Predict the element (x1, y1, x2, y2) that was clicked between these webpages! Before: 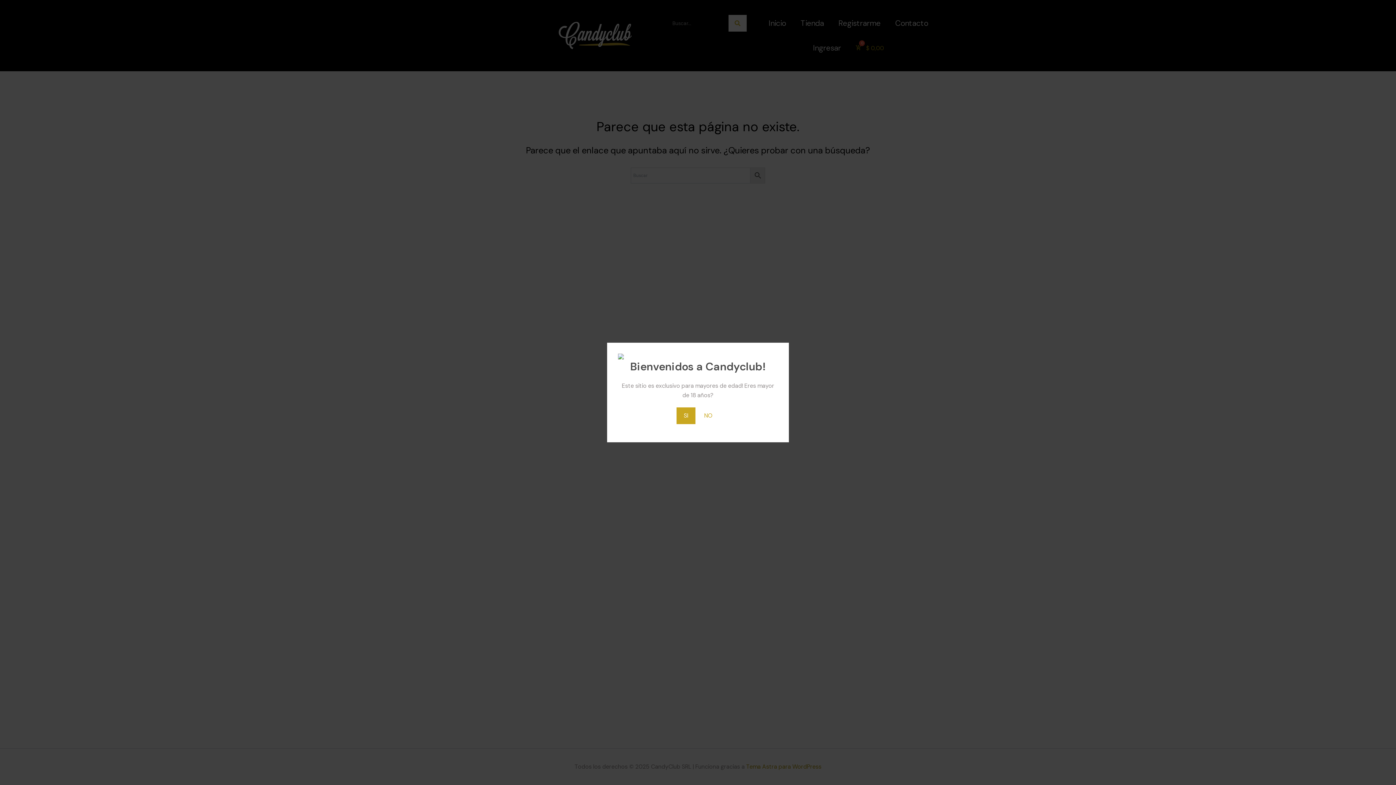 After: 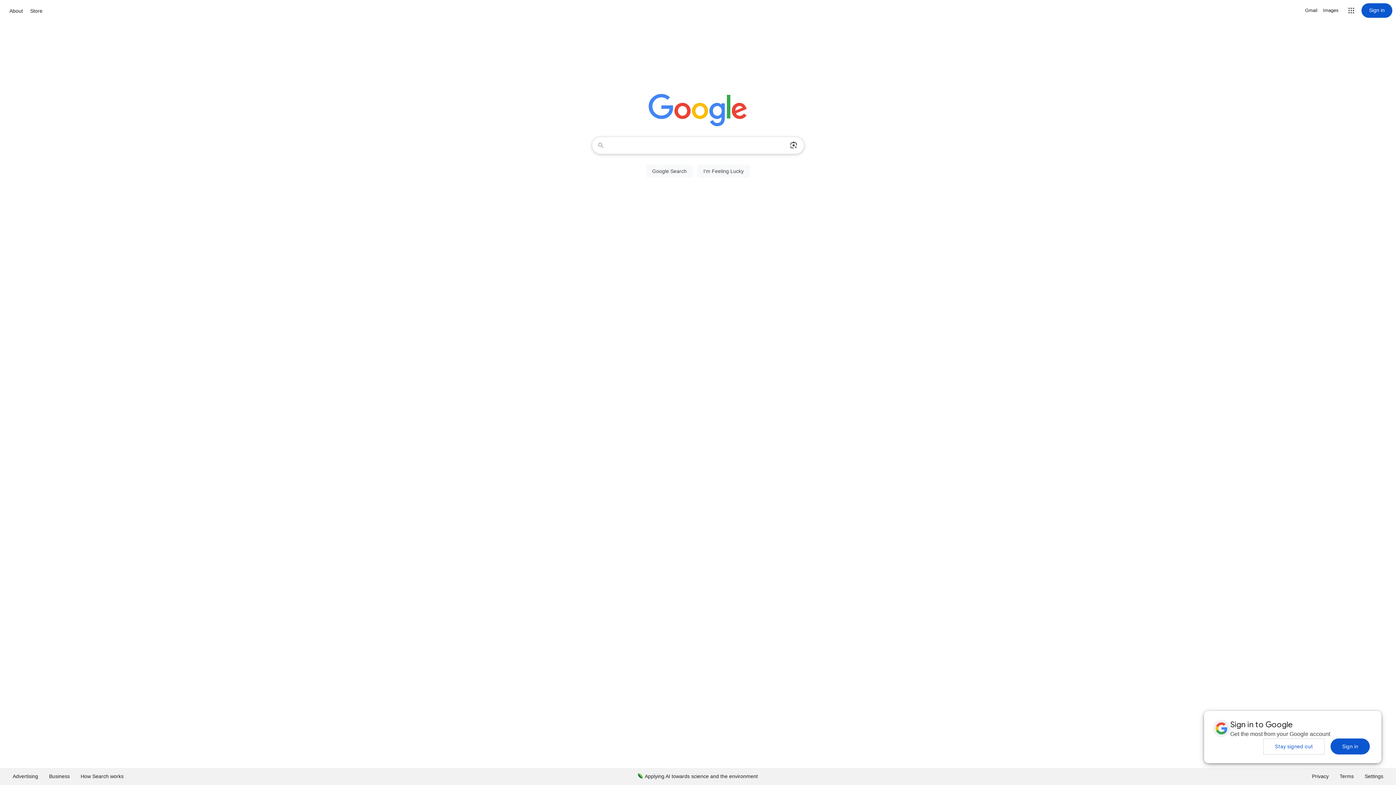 Action: bbox: (697, 407, 719, 424) label: NO